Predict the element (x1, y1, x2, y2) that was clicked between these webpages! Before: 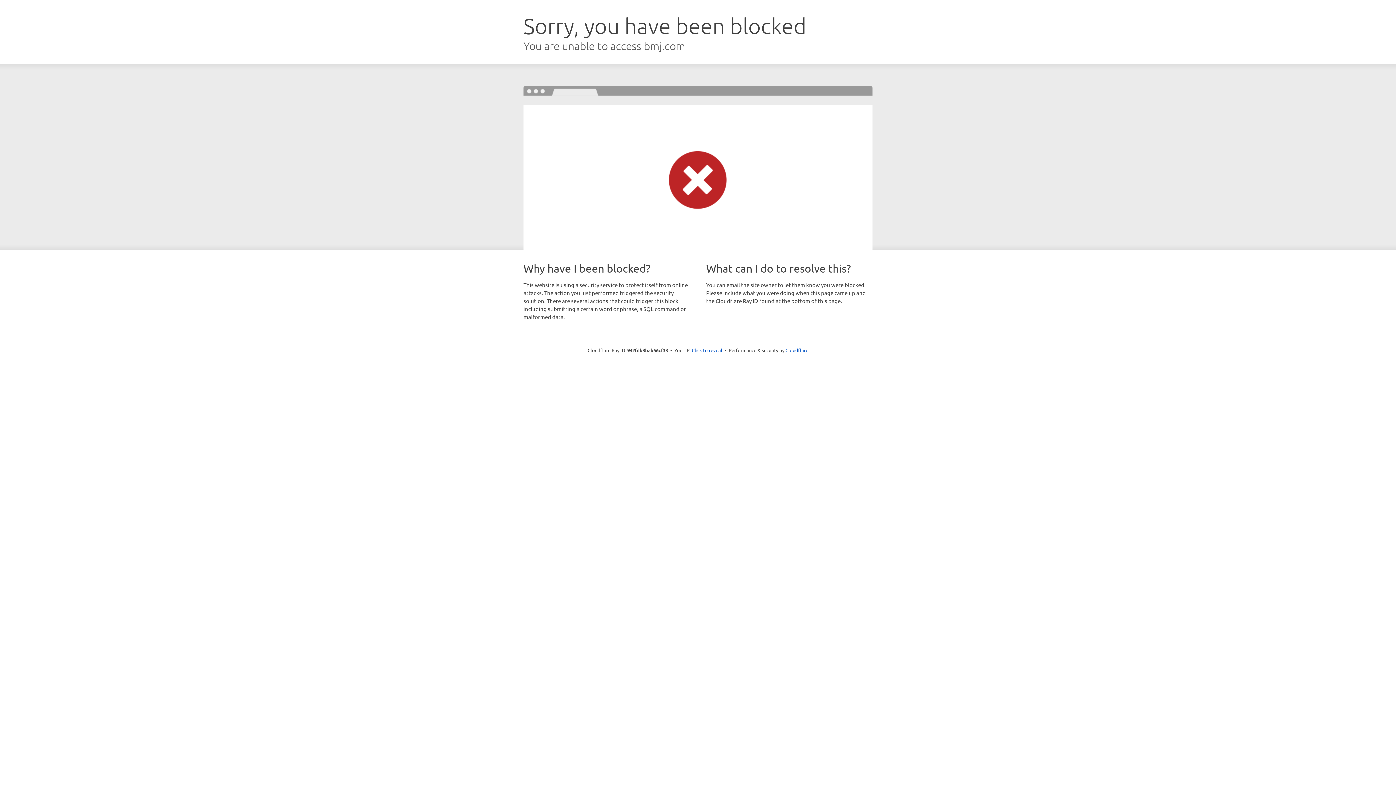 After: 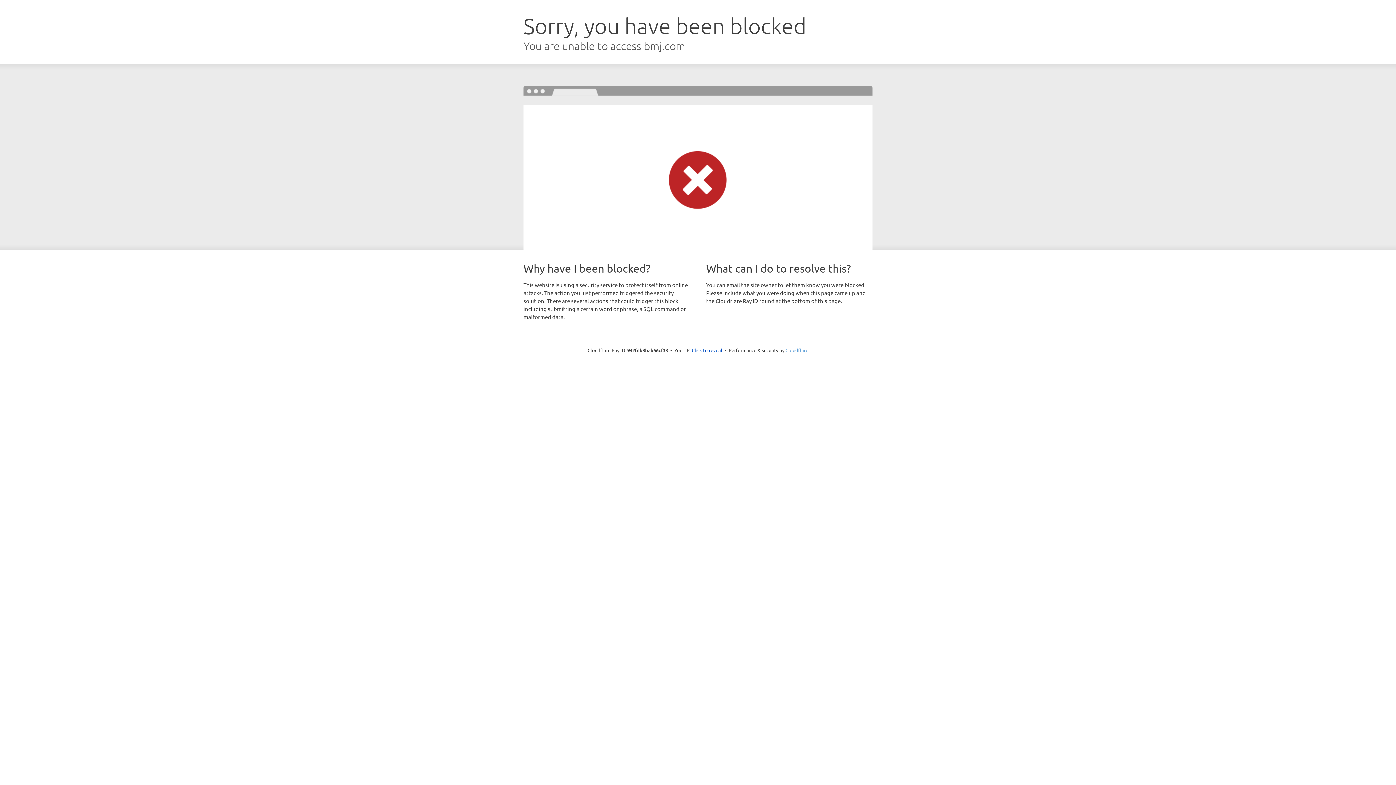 Action: bbox: (785, 347, 808, 353) label: Cloudflare